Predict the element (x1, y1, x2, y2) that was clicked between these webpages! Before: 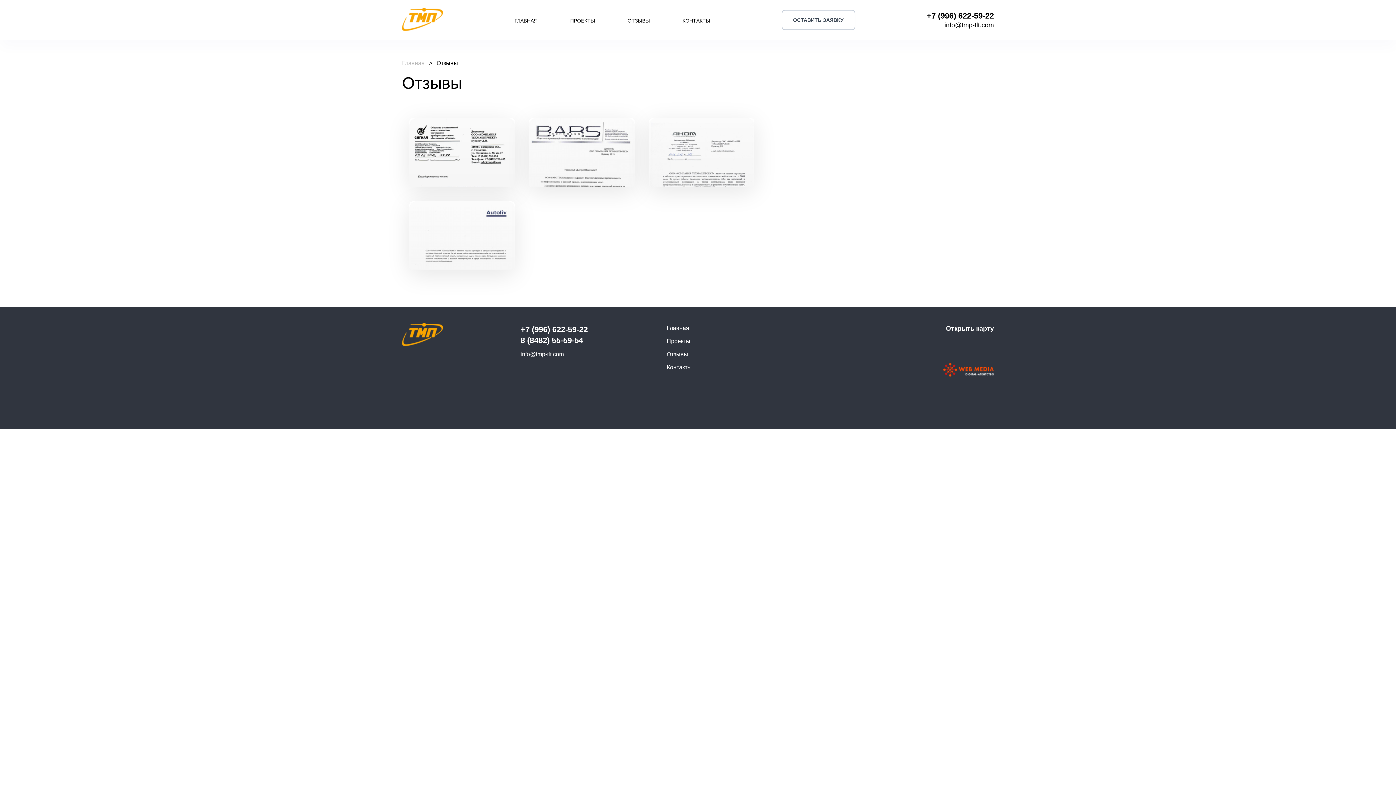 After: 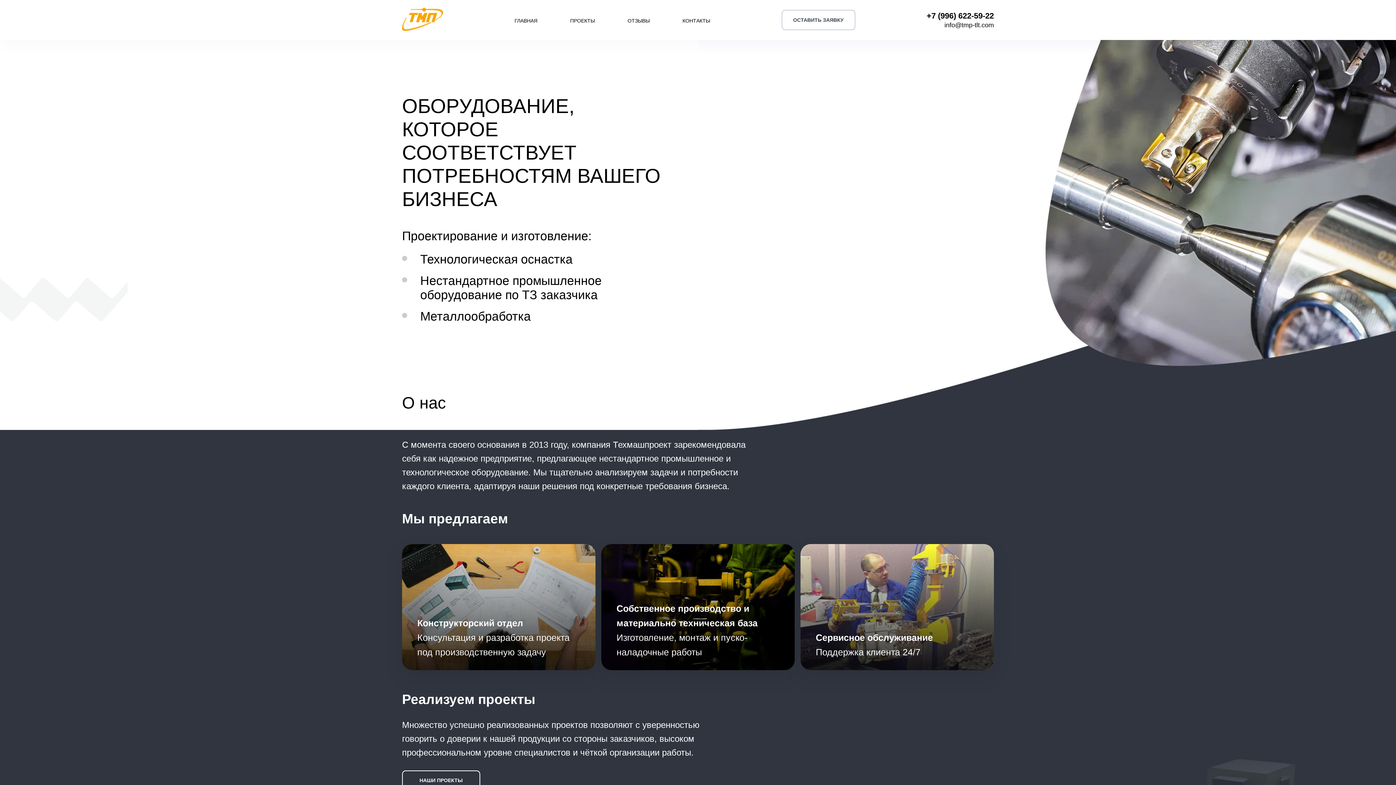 Action: bbox: (402, 60, 424, 66) label: Главная